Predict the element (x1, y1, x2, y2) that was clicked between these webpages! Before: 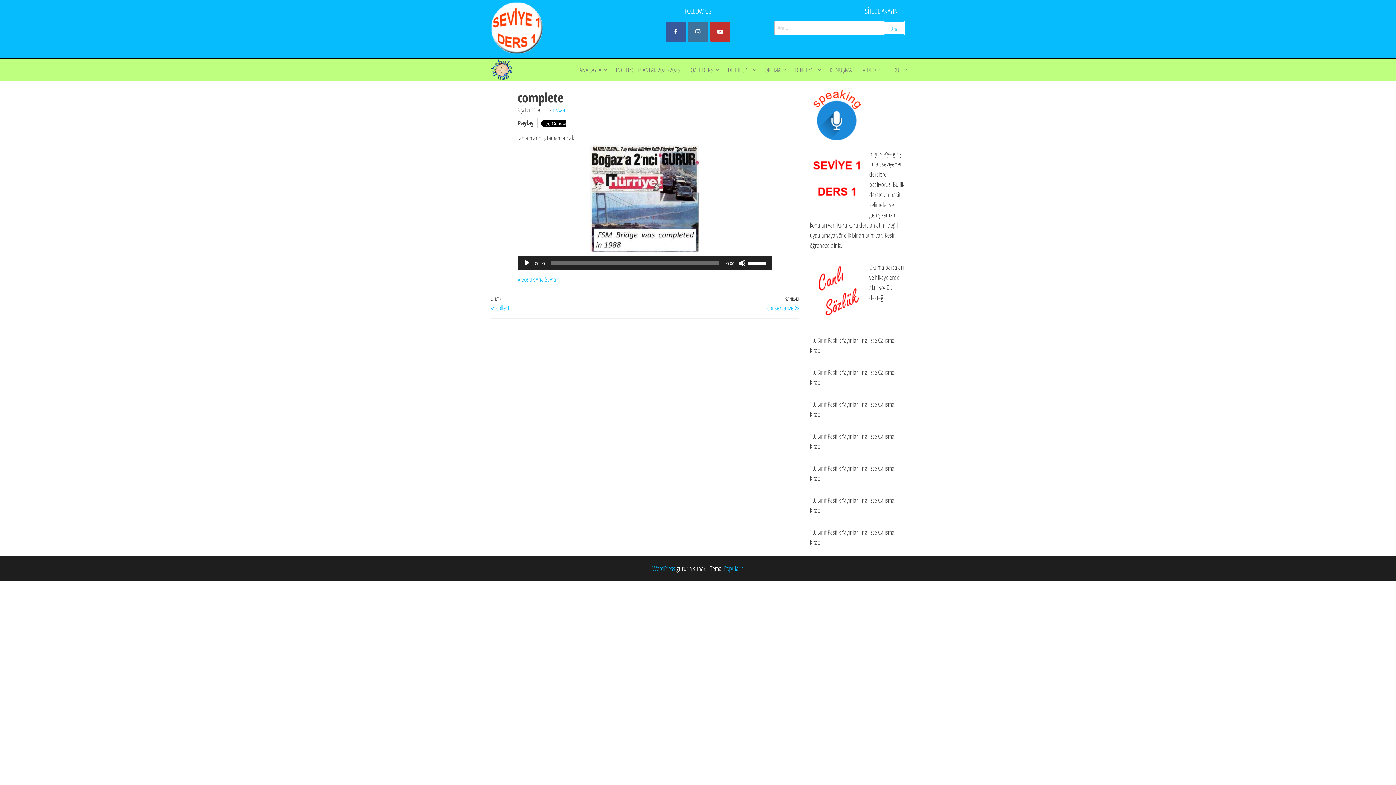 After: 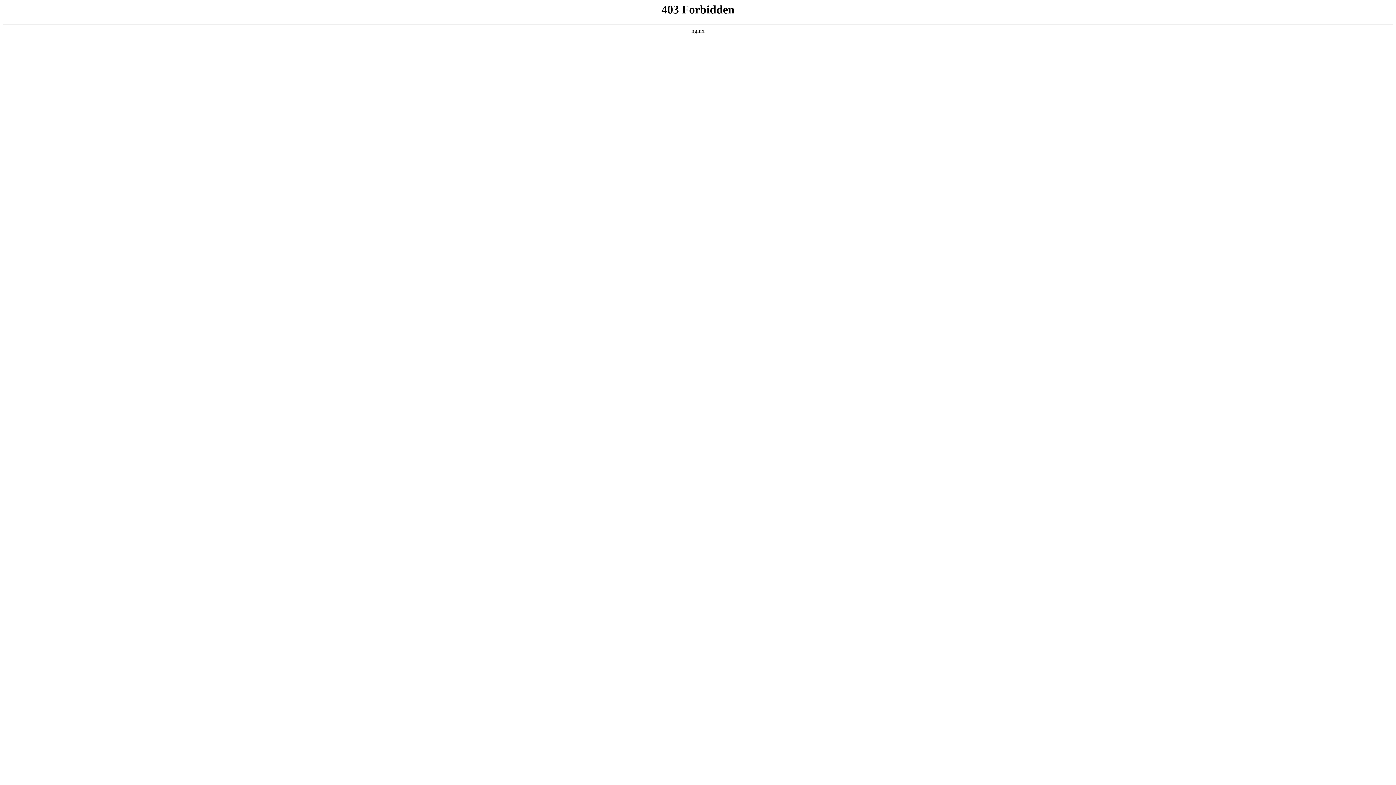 Action: label: WordPress bbox: (652, 564, 675, 573)